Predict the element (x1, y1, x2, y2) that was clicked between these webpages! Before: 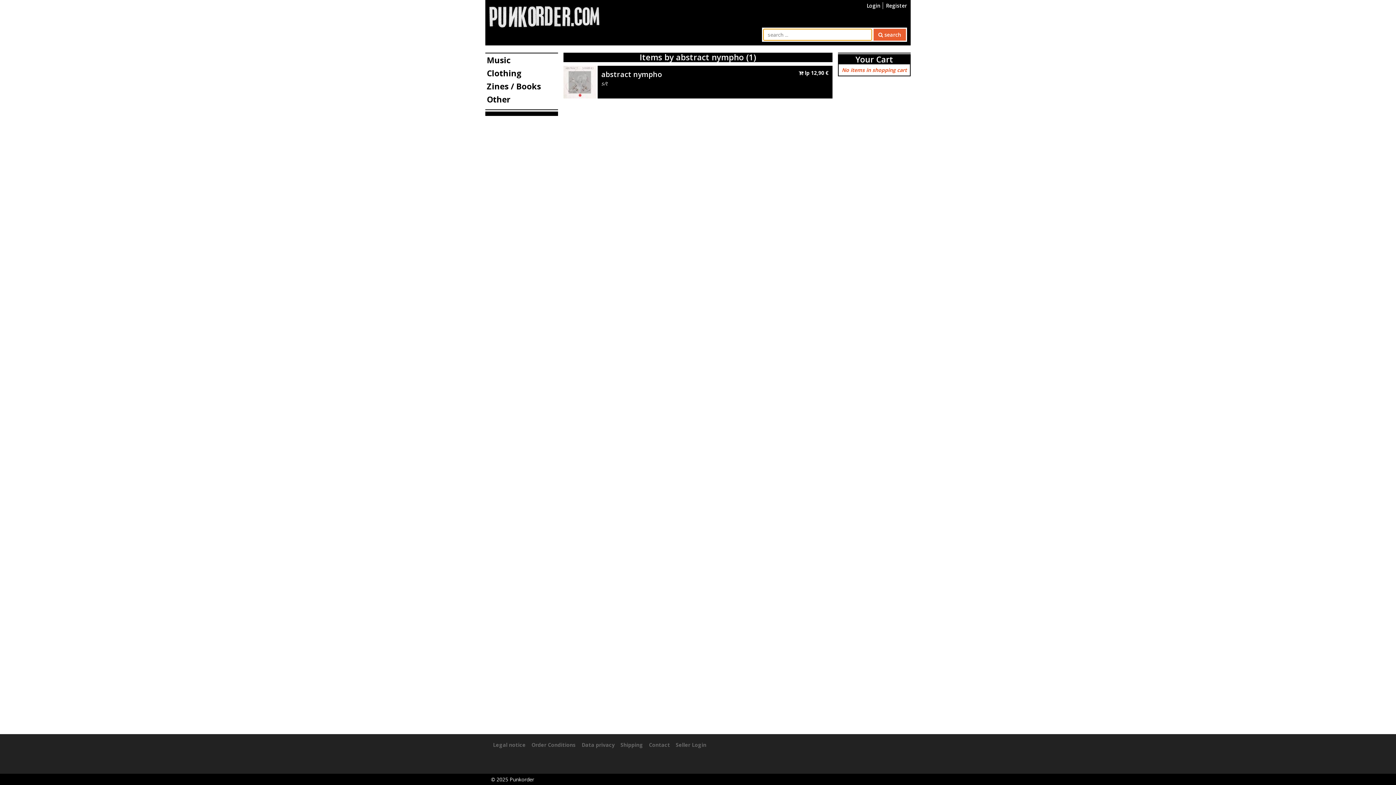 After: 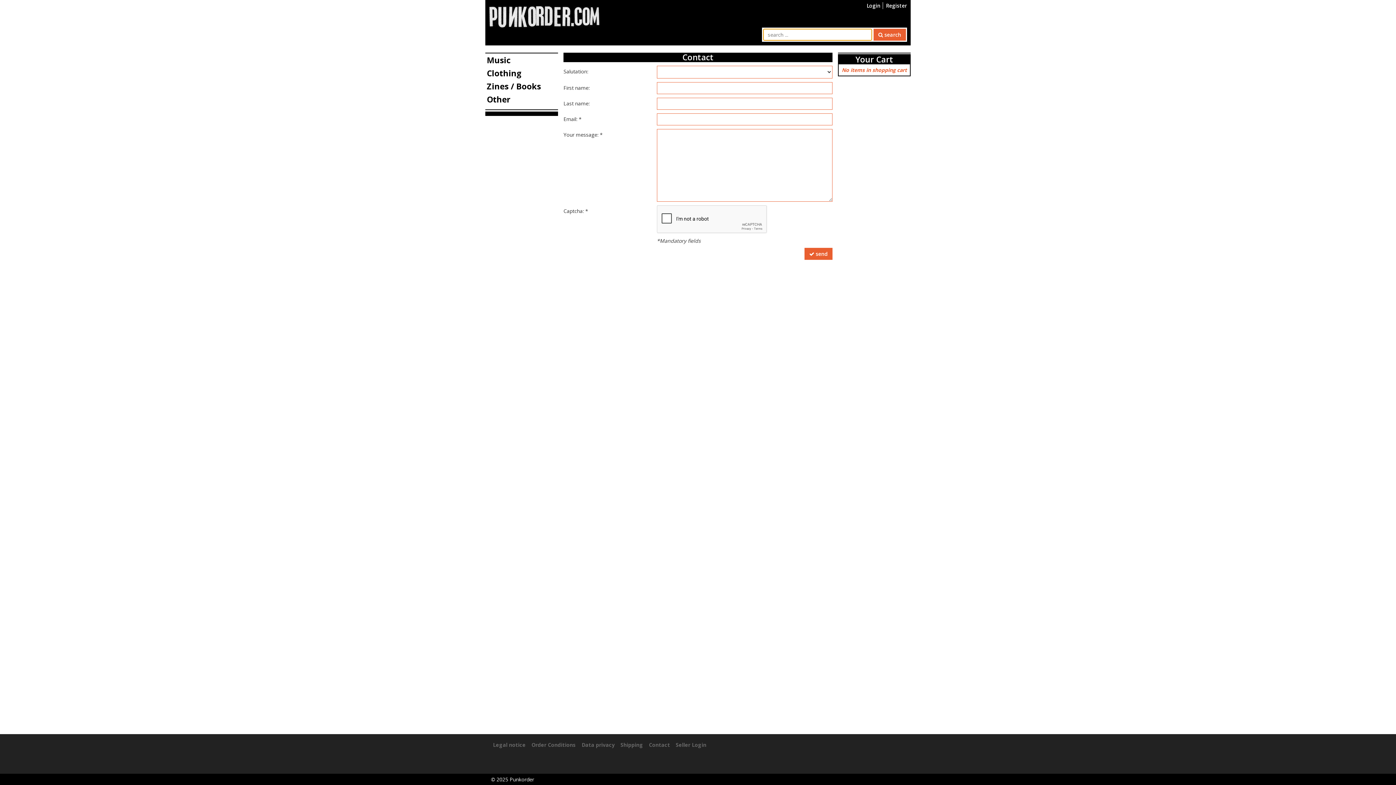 Action: bbox: (649, 741, 670, 748) label: Contact